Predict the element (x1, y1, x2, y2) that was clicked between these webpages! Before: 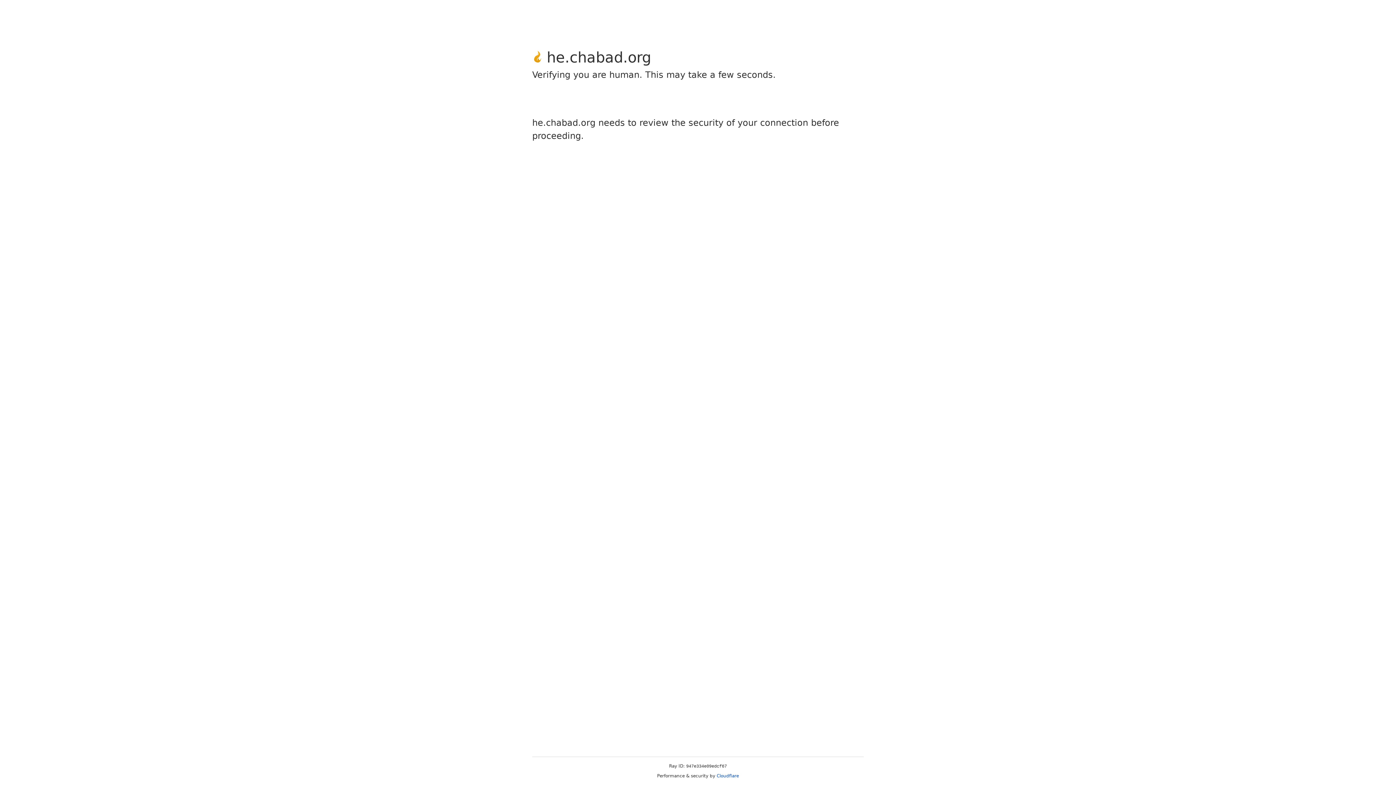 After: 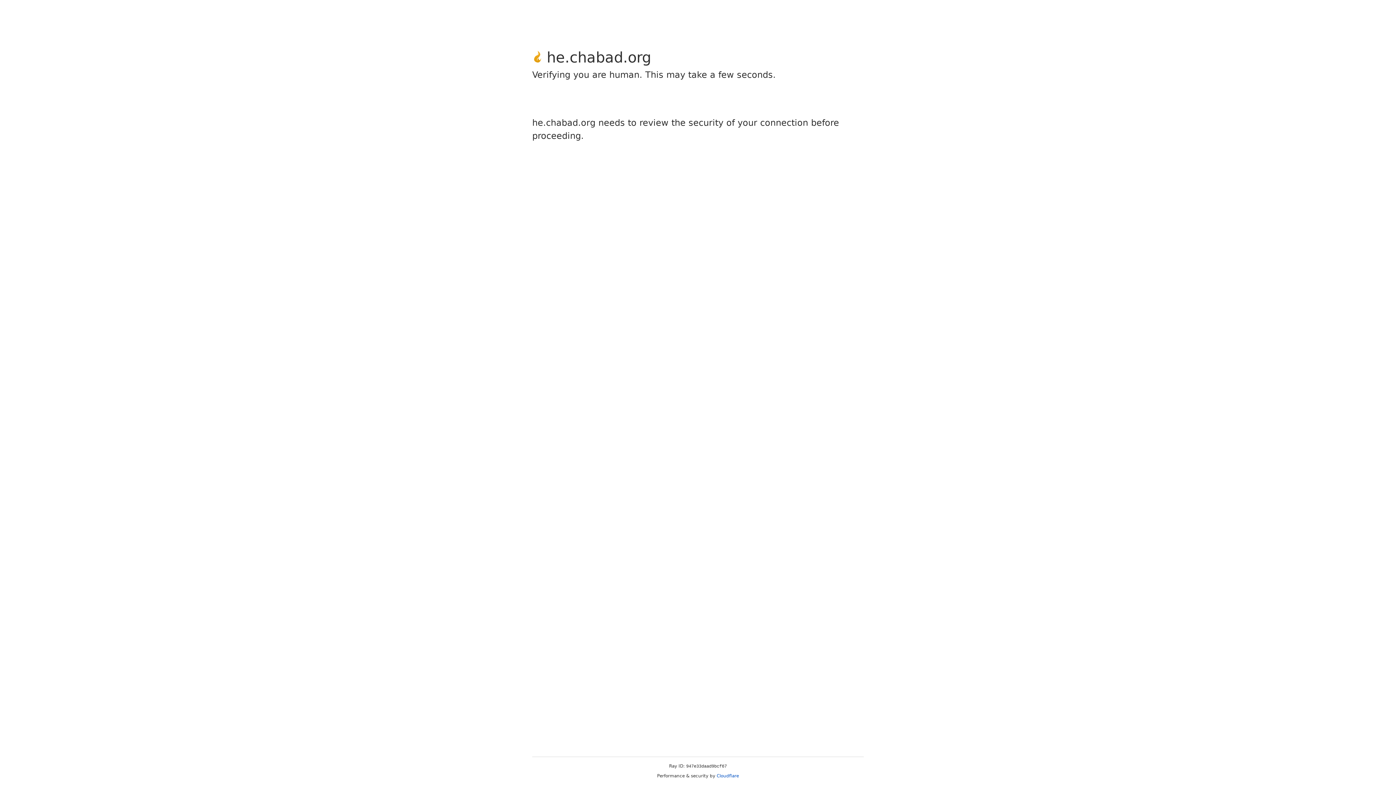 Action: label: Cloudflare bbox: (716, 773, 739, 778)